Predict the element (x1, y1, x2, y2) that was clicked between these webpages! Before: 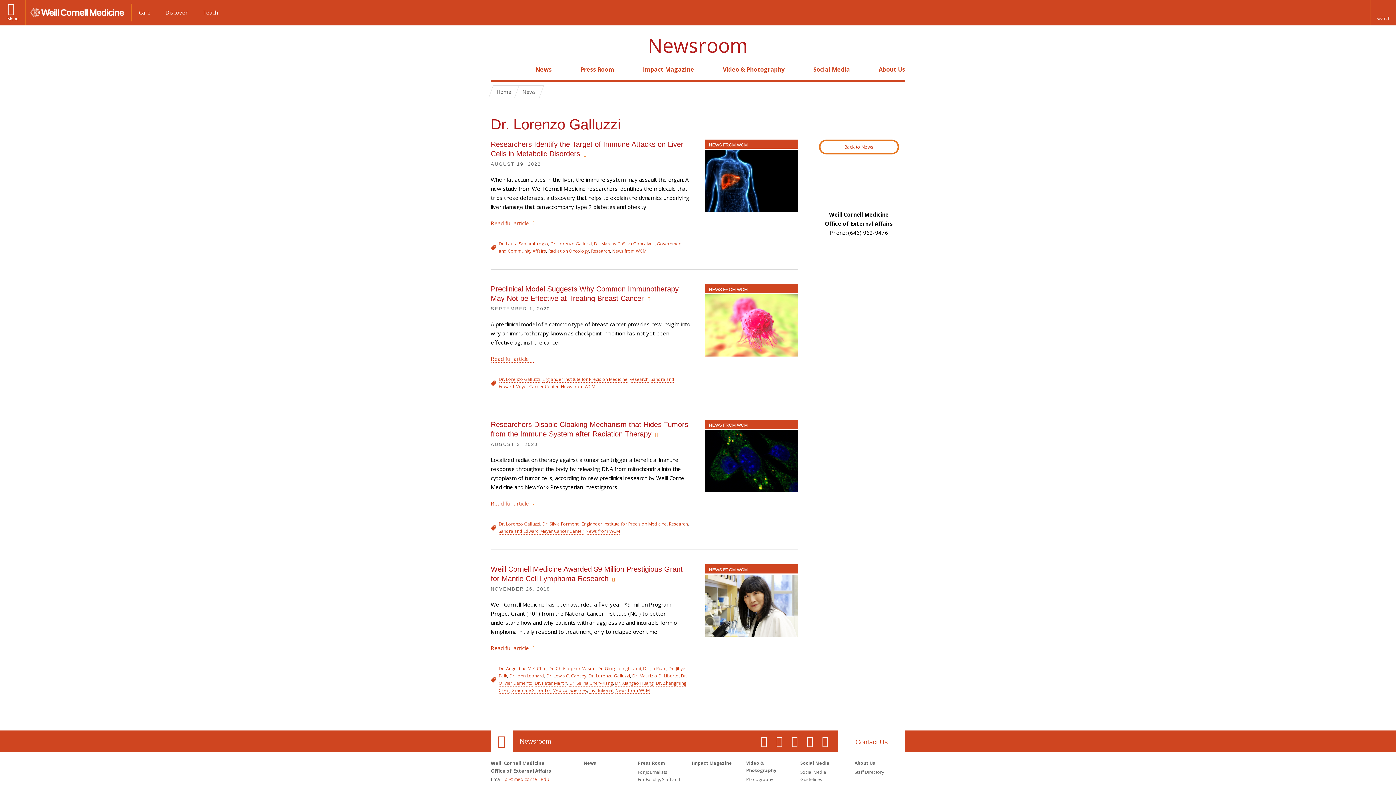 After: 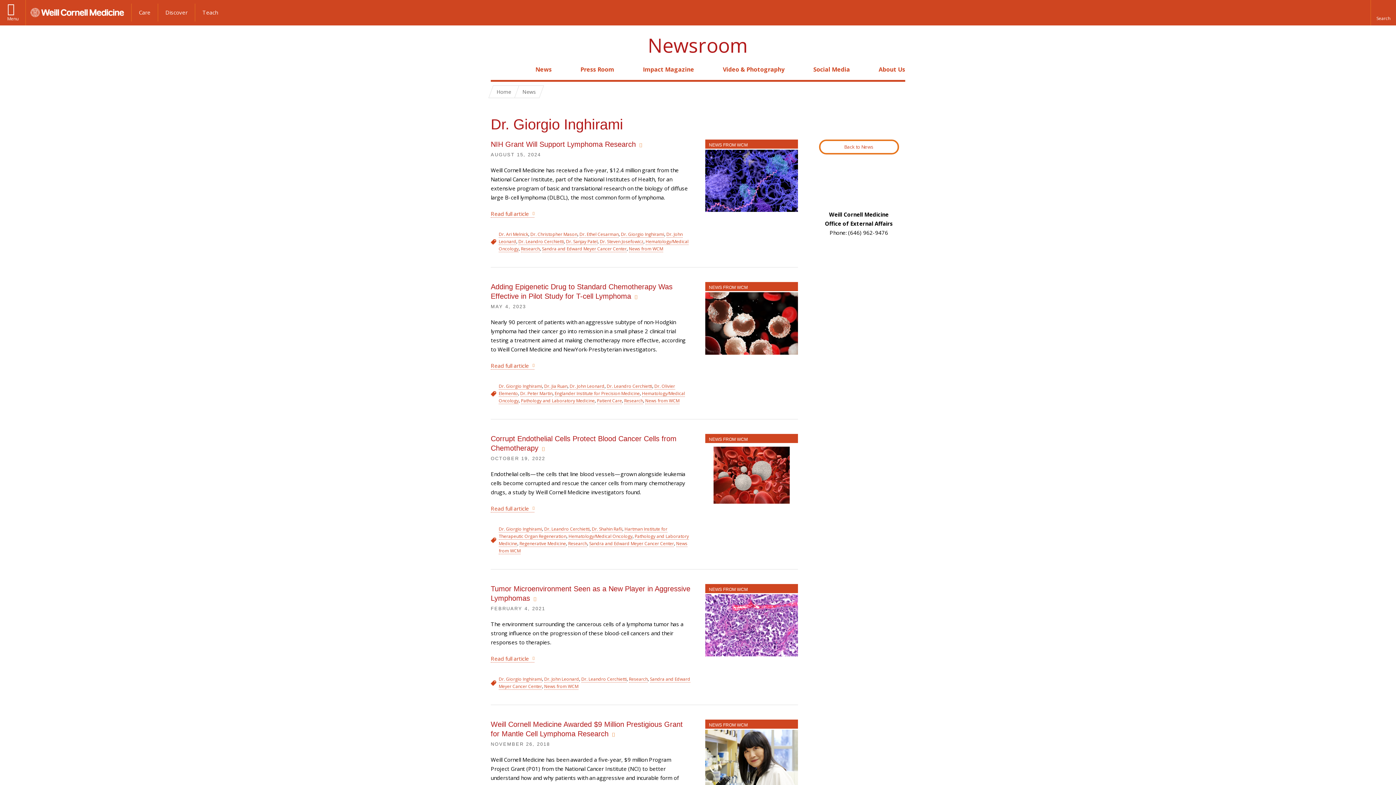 Action: label: View filtered news for Dr. Giorgio Inghirami bbox: (597, 665, 641, 672)